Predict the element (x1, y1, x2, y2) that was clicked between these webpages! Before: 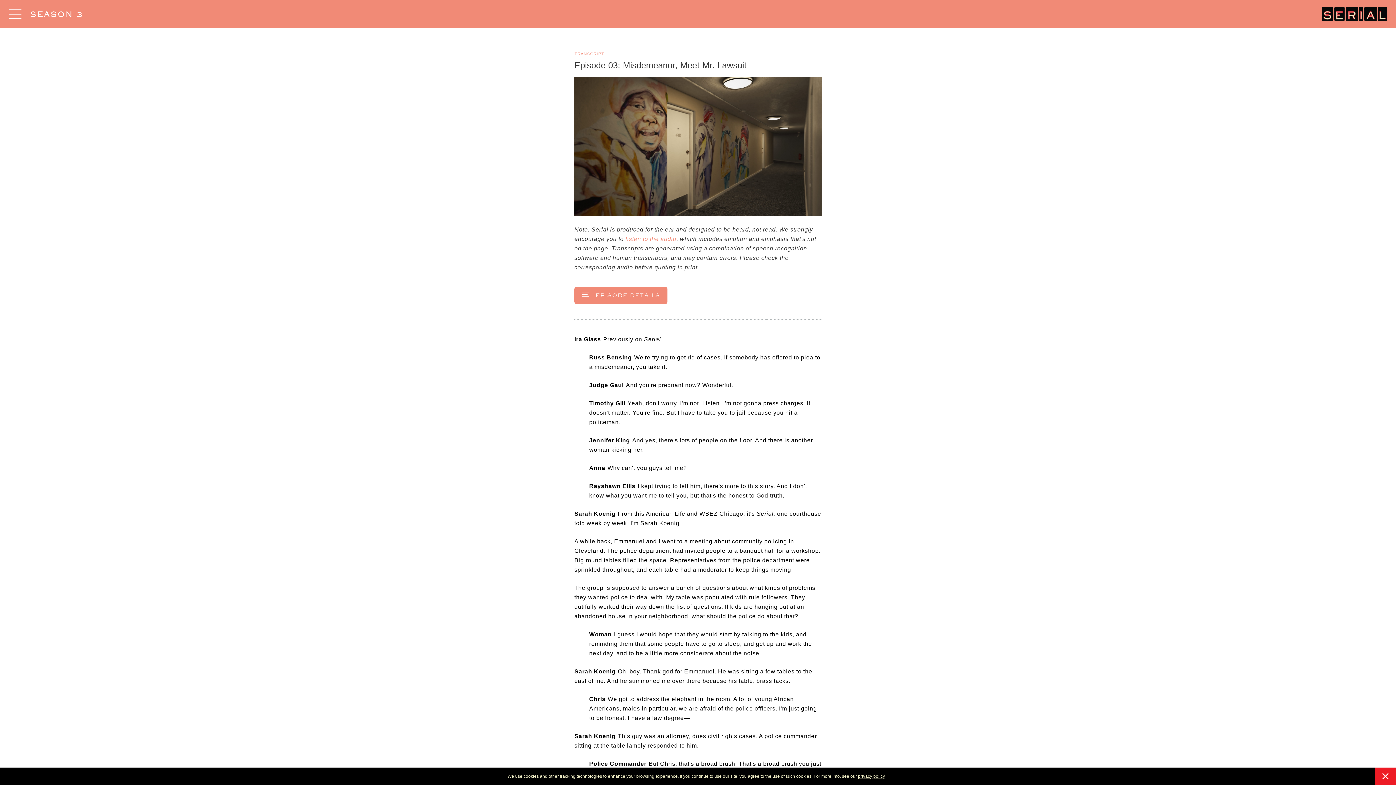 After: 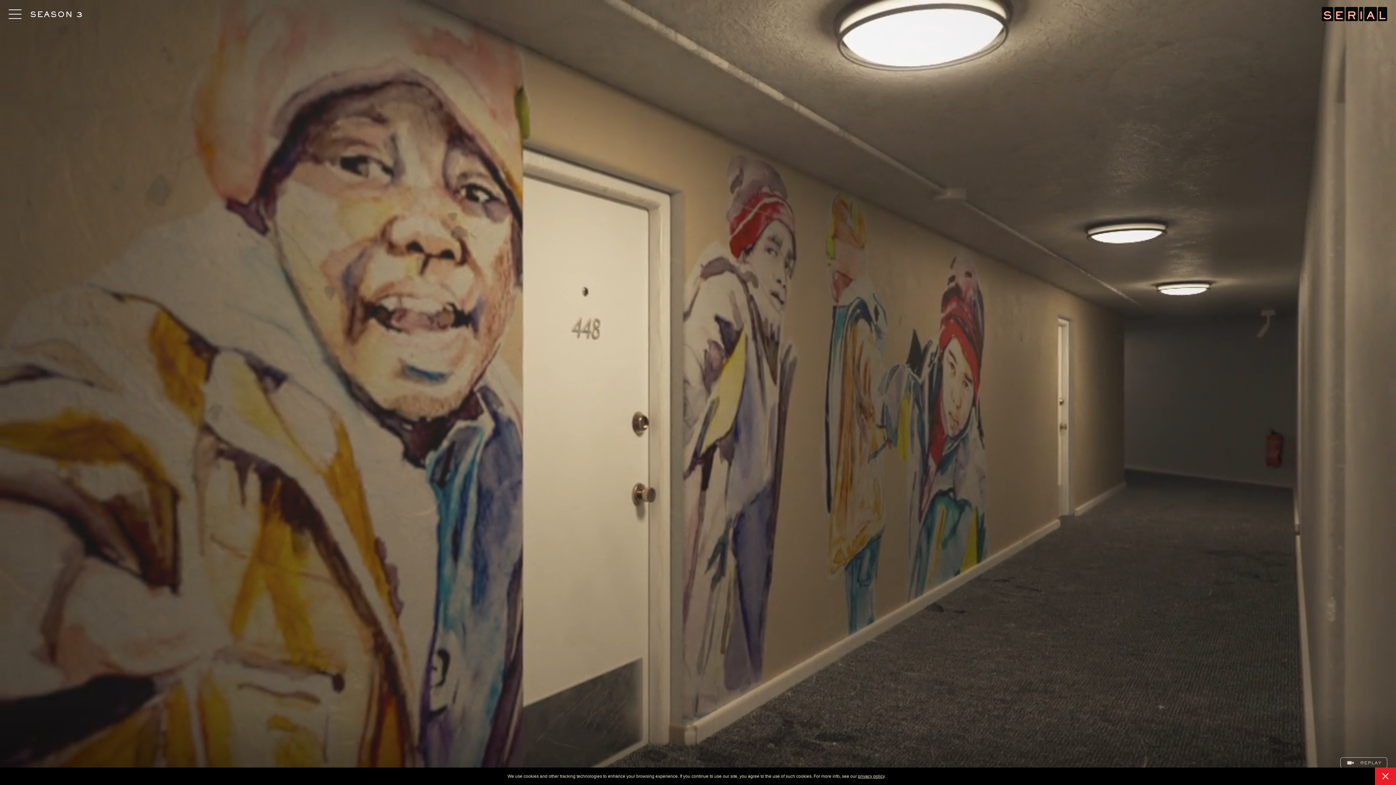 Action: bbox: (625, 235, 676, 242) label: listen to the audio